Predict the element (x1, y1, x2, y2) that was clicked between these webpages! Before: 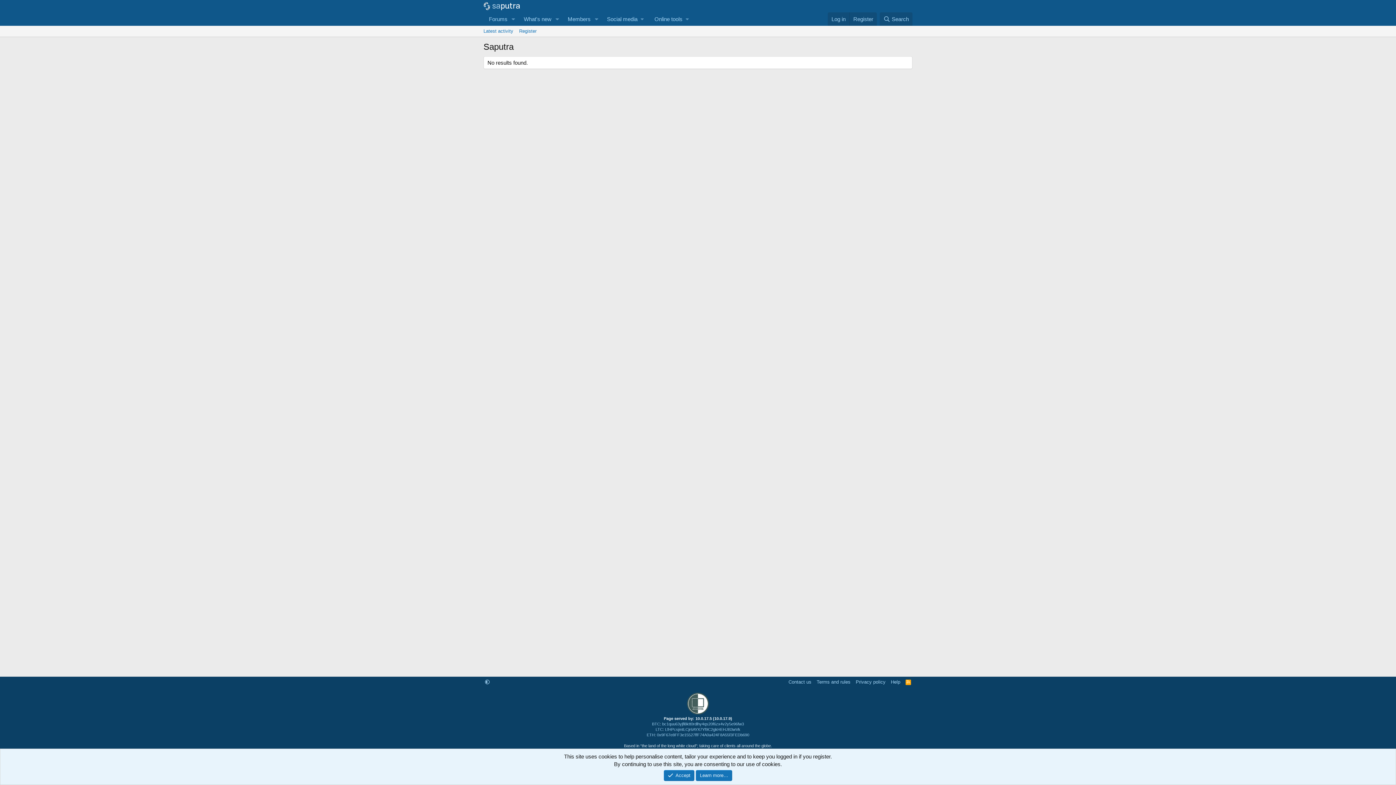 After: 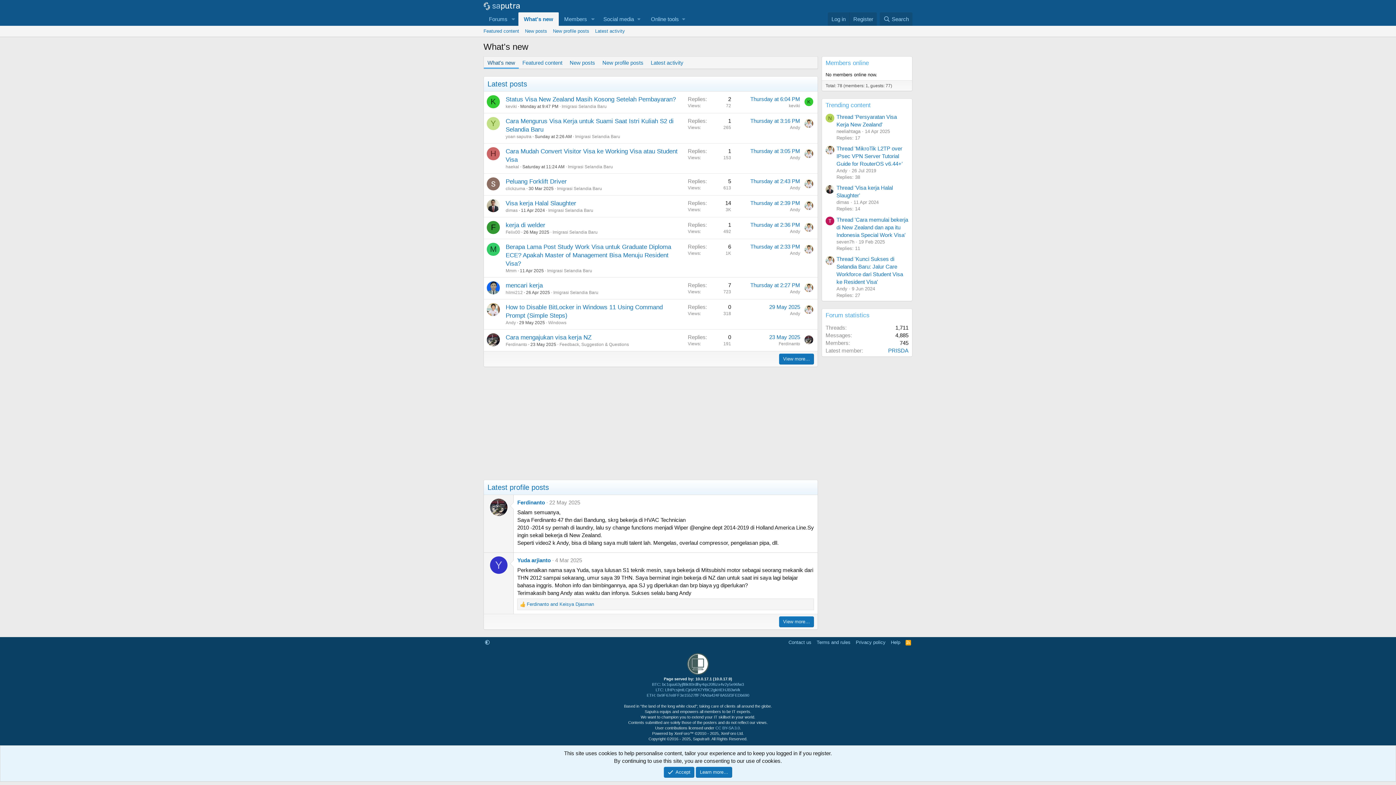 Action: label: What's new bbox: (518, 12, 552, 25)